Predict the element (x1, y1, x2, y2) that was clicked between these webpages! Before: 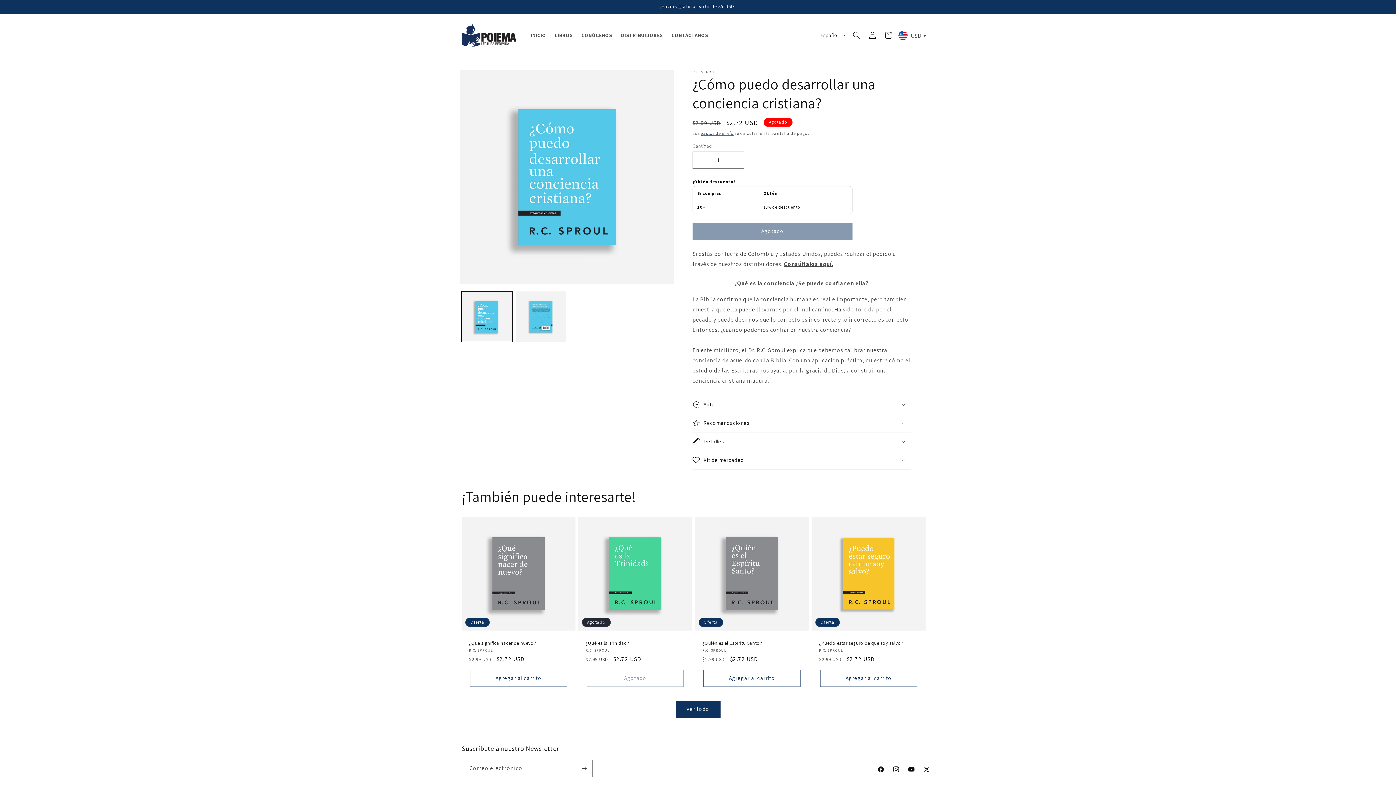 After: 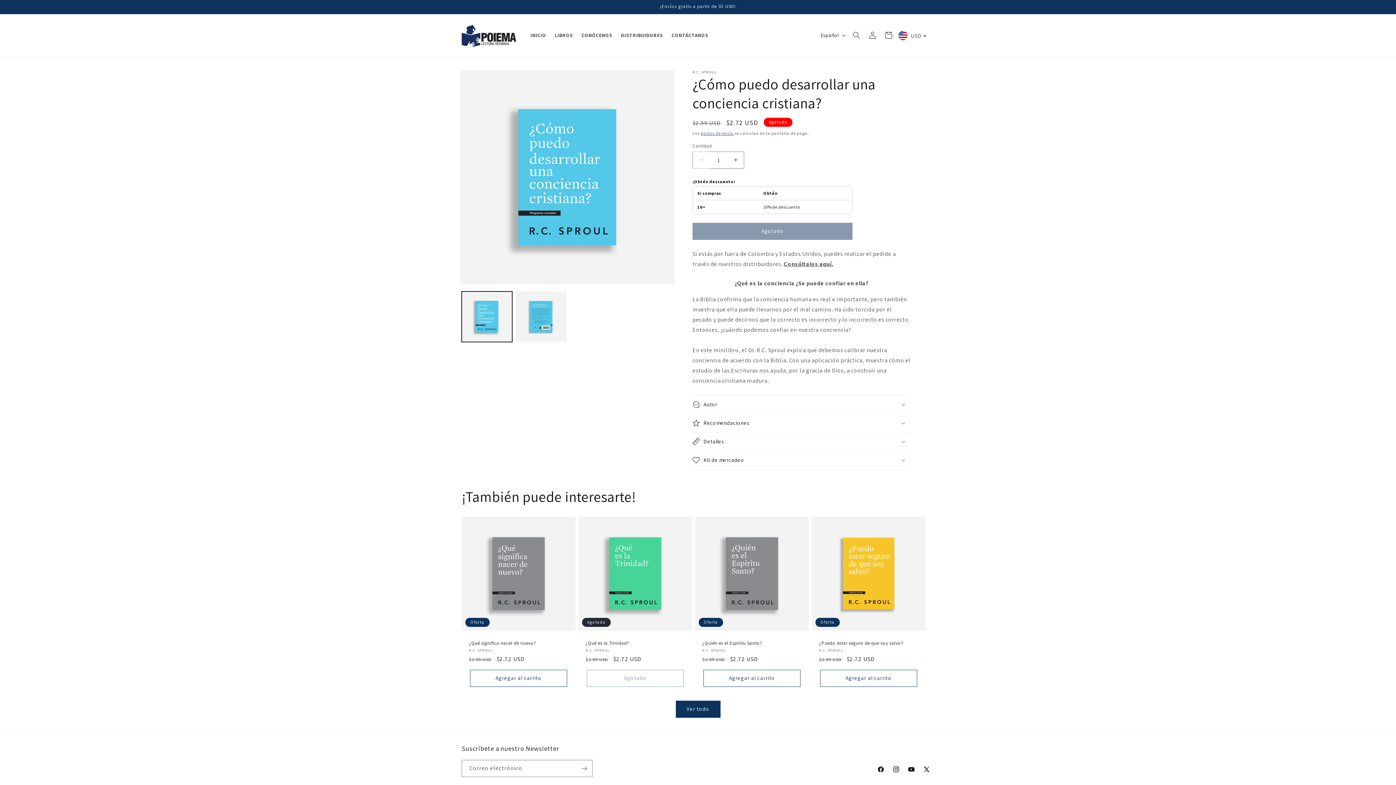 Action: bbox: (693, 151, 709, 168) label: Reducir cantidad para ¿Cómo puedo desarrollar una conciencia cristiana?